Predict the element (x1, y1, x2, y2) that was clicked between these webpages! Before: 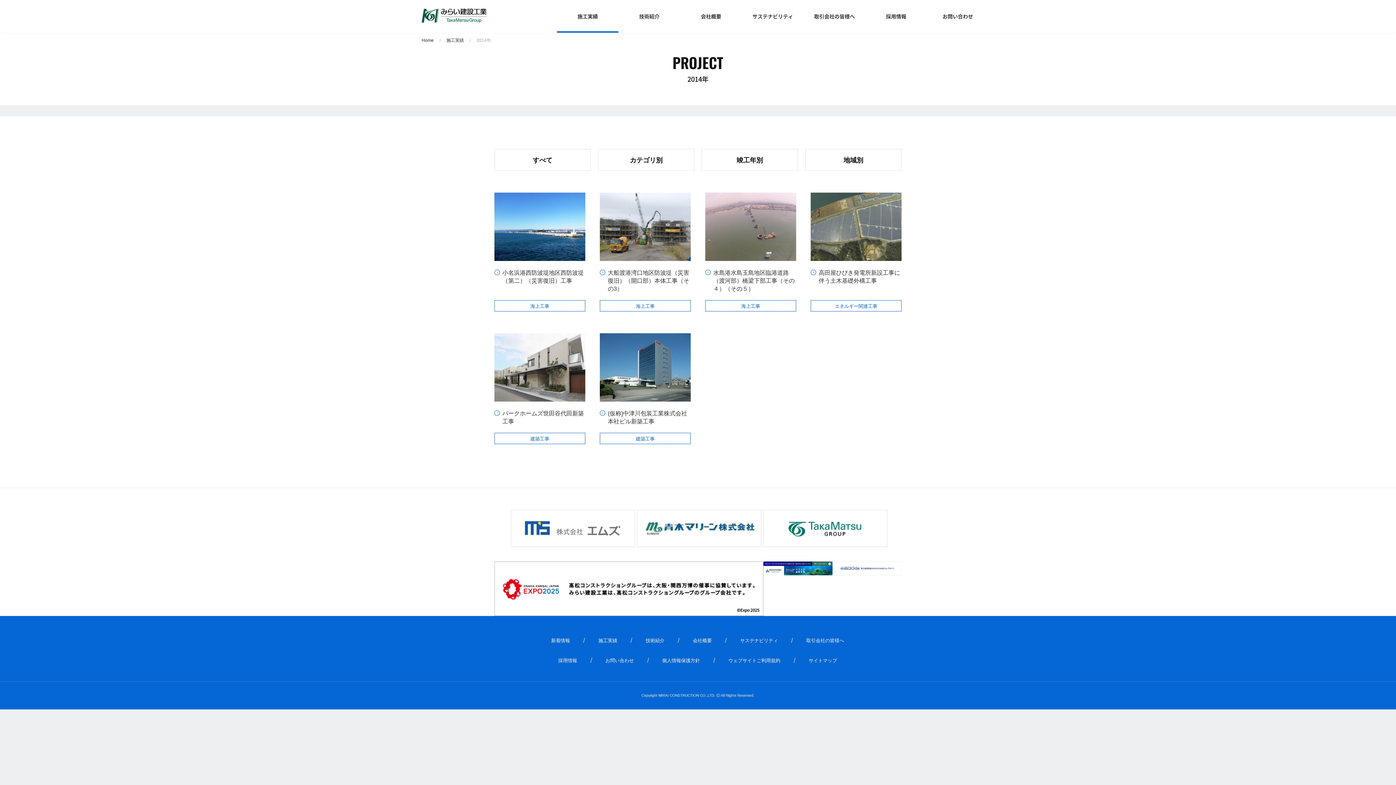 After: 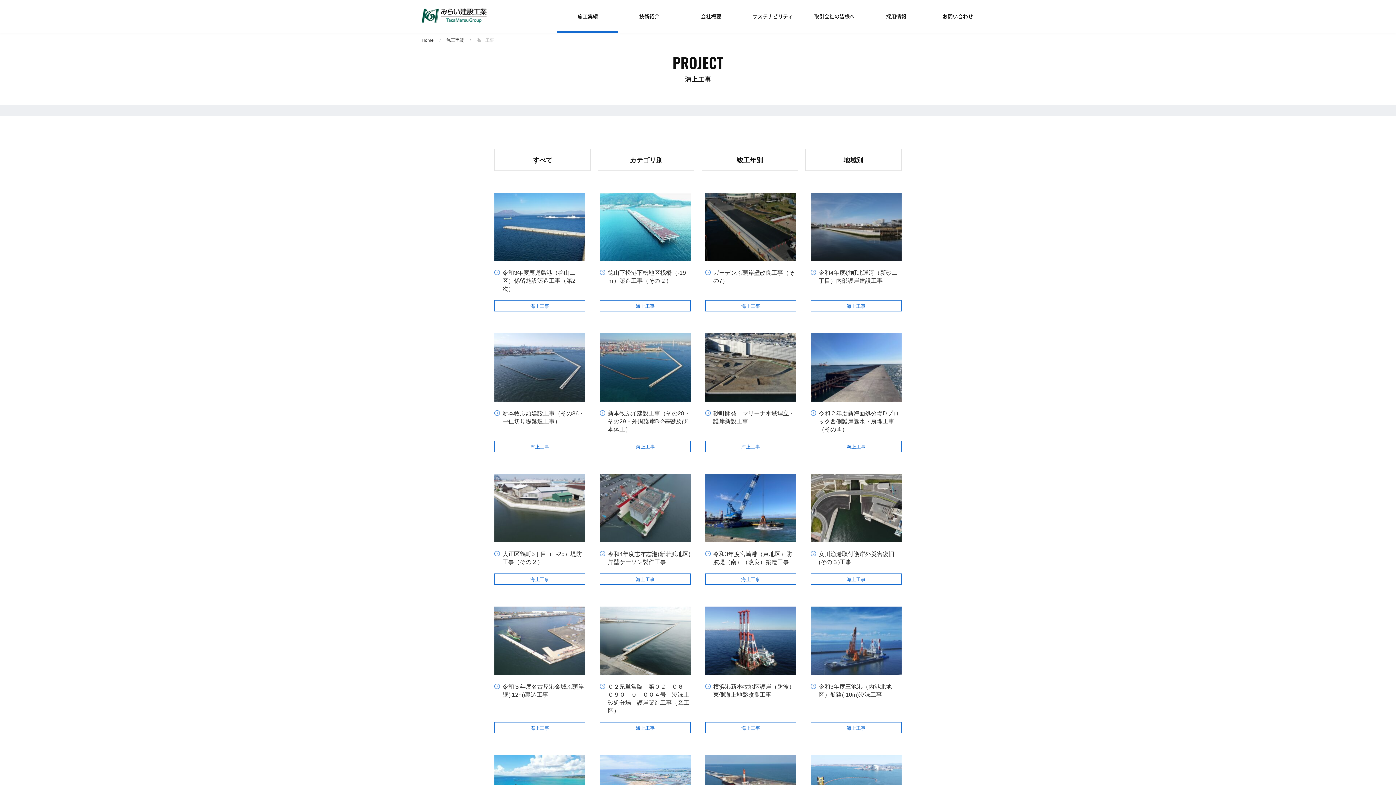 Action: bbox: (494, 300, 585, 311) label: 海上工事